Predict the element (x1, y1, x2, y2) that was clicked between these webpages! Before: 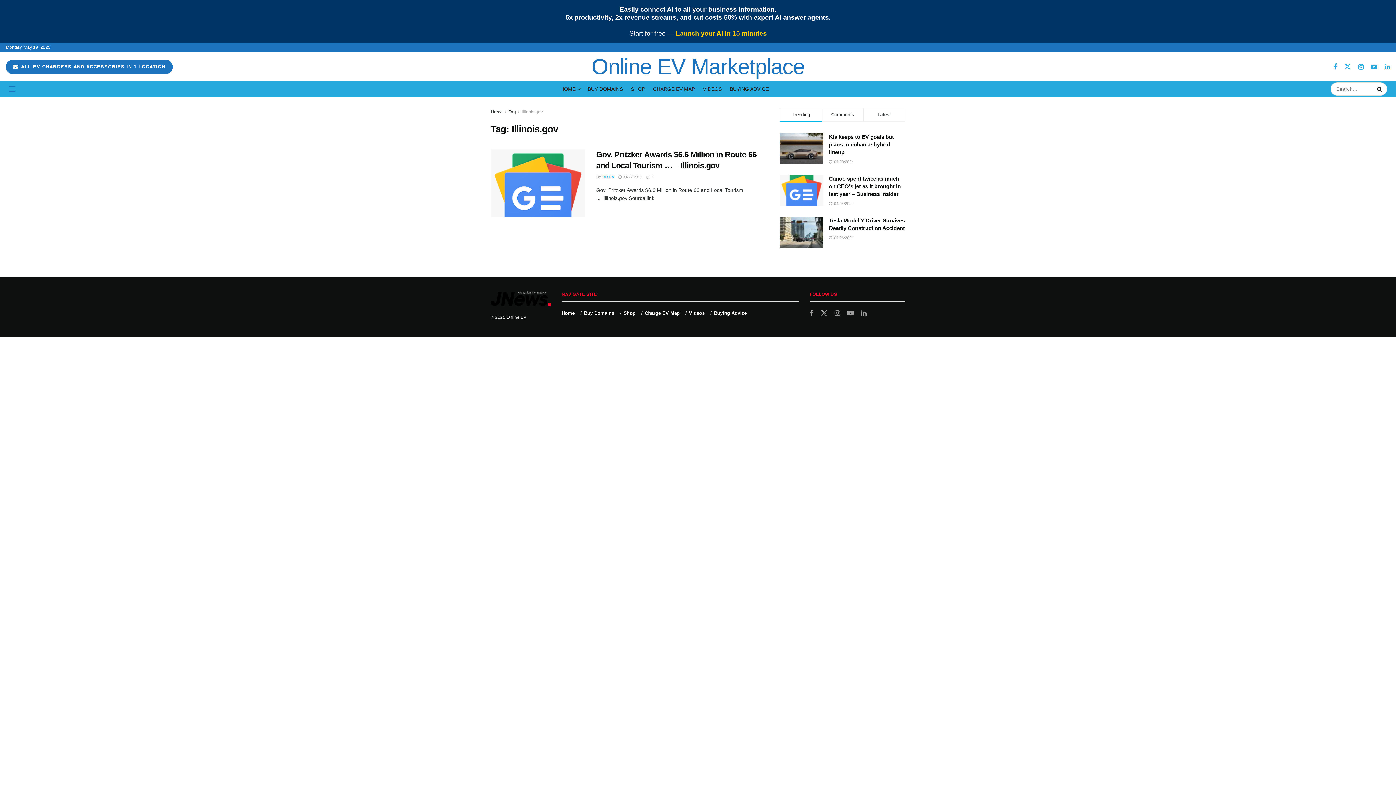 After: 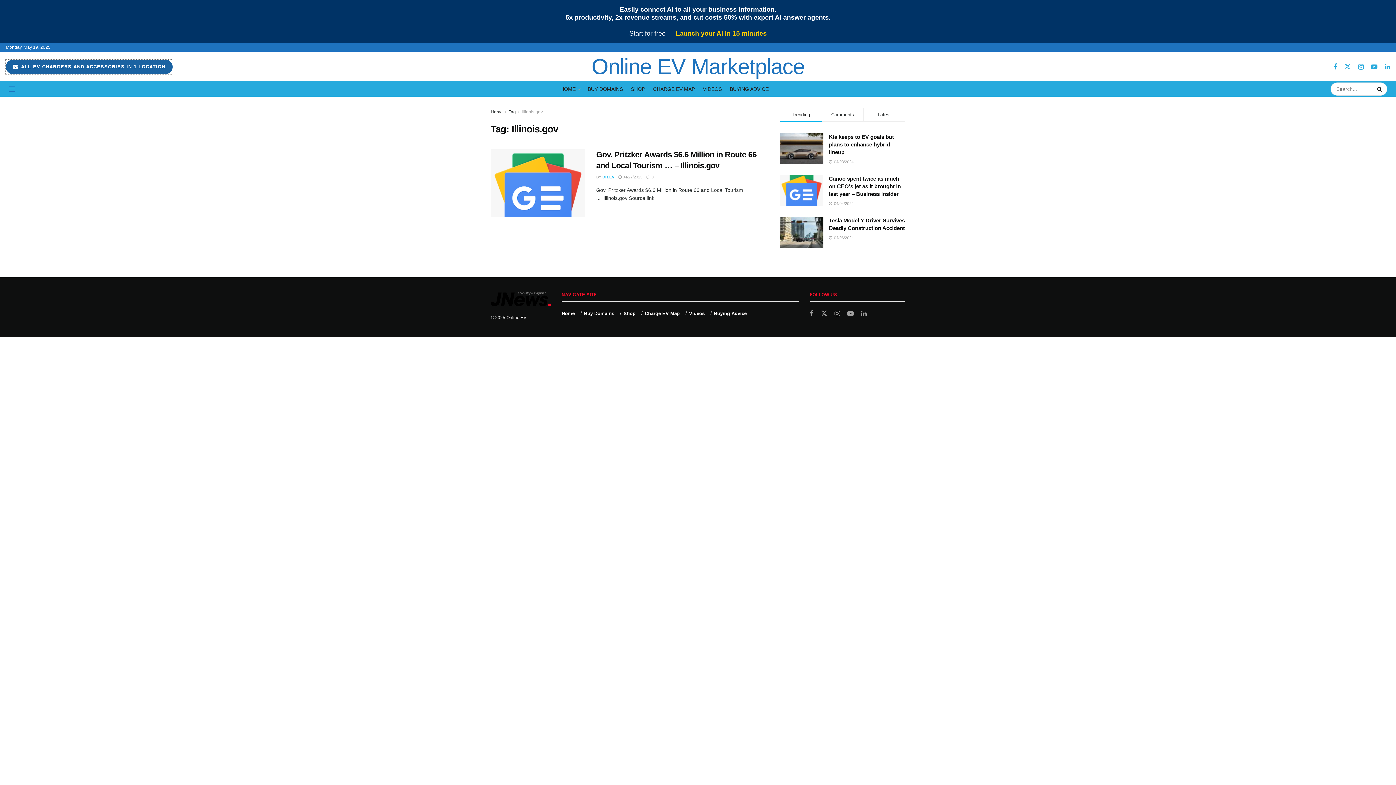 Action: bbox: (5, 59, 172, 74) label:  ALL EV CHARGERS AND ACCESSORIES IN 1 LOCATION